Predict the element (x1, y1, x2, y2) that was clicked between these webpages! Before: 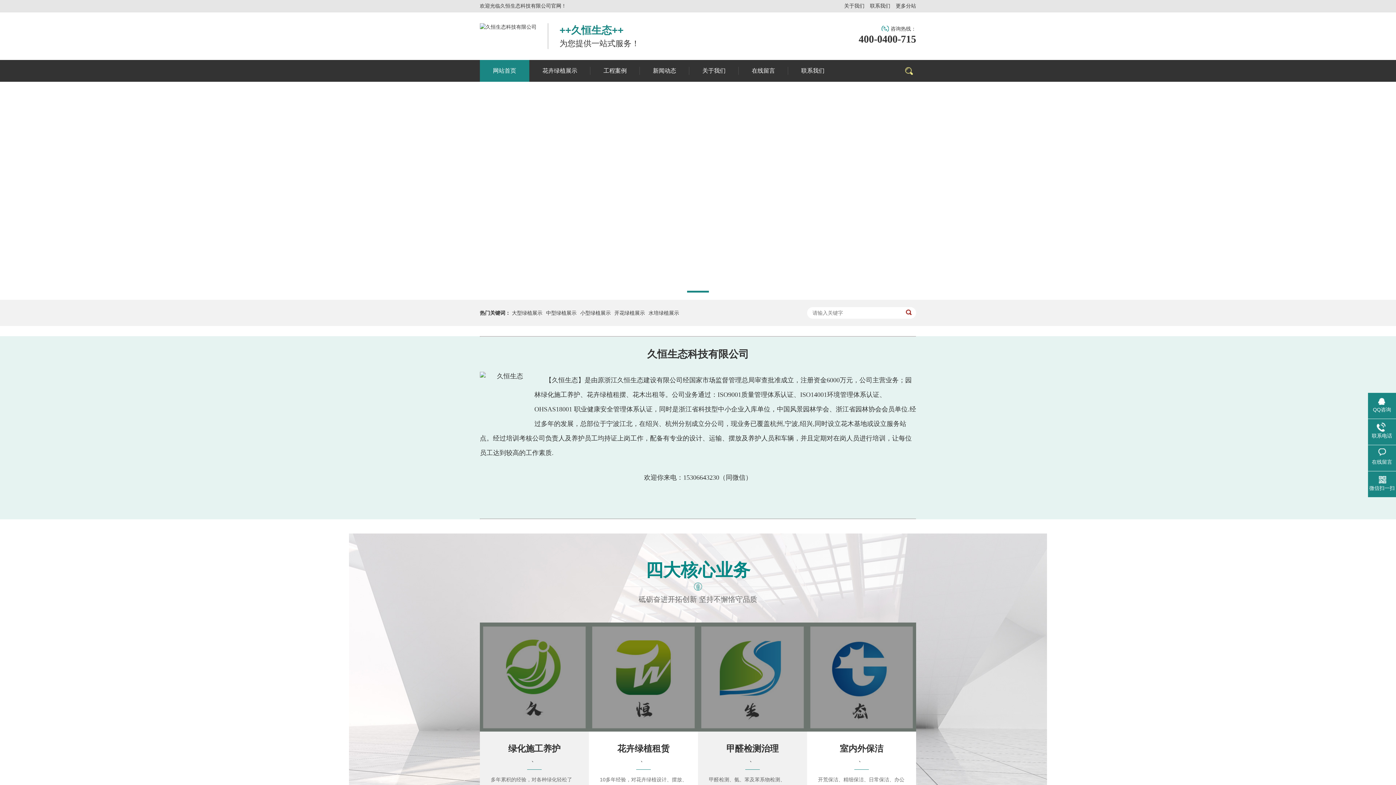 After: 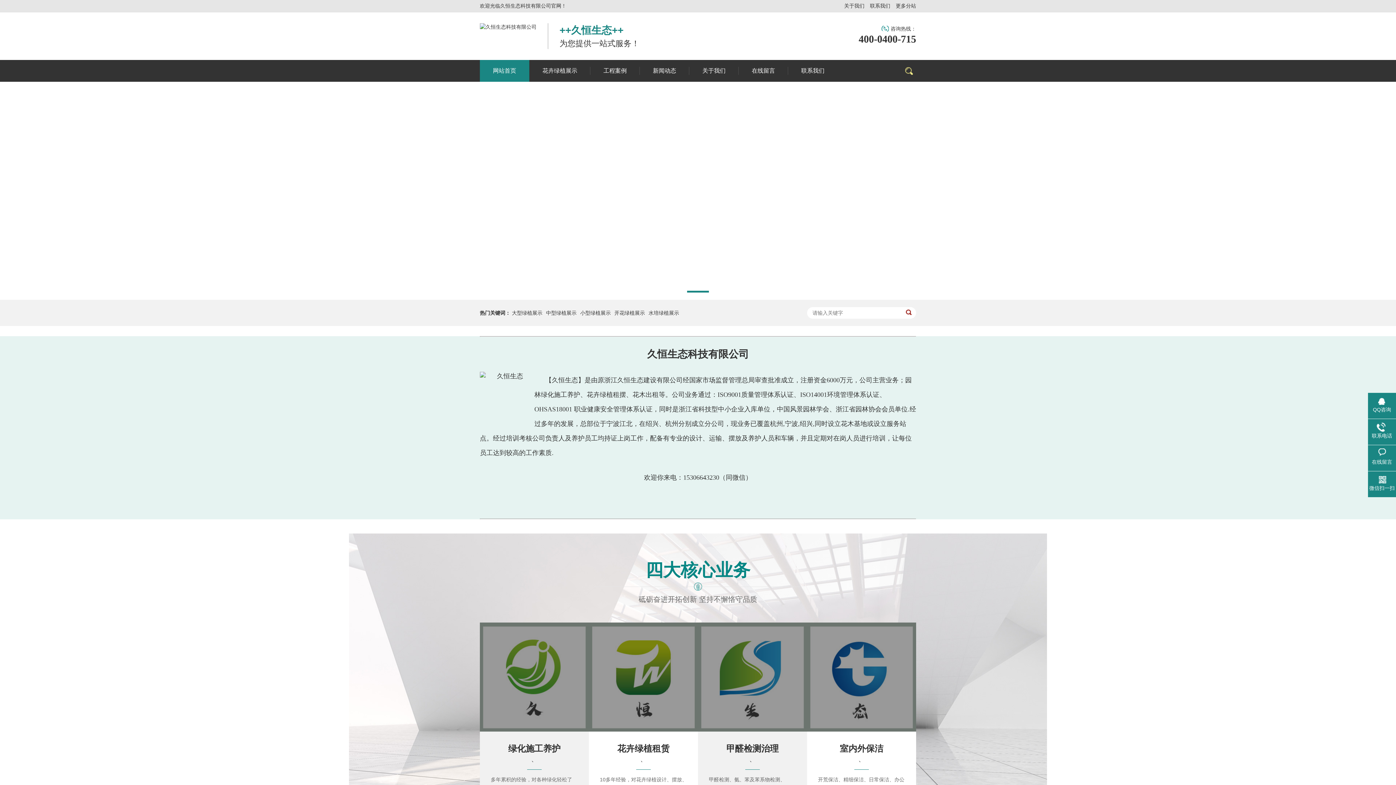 Action: bbox: (480, 60, 529, 81) label: 网站首页